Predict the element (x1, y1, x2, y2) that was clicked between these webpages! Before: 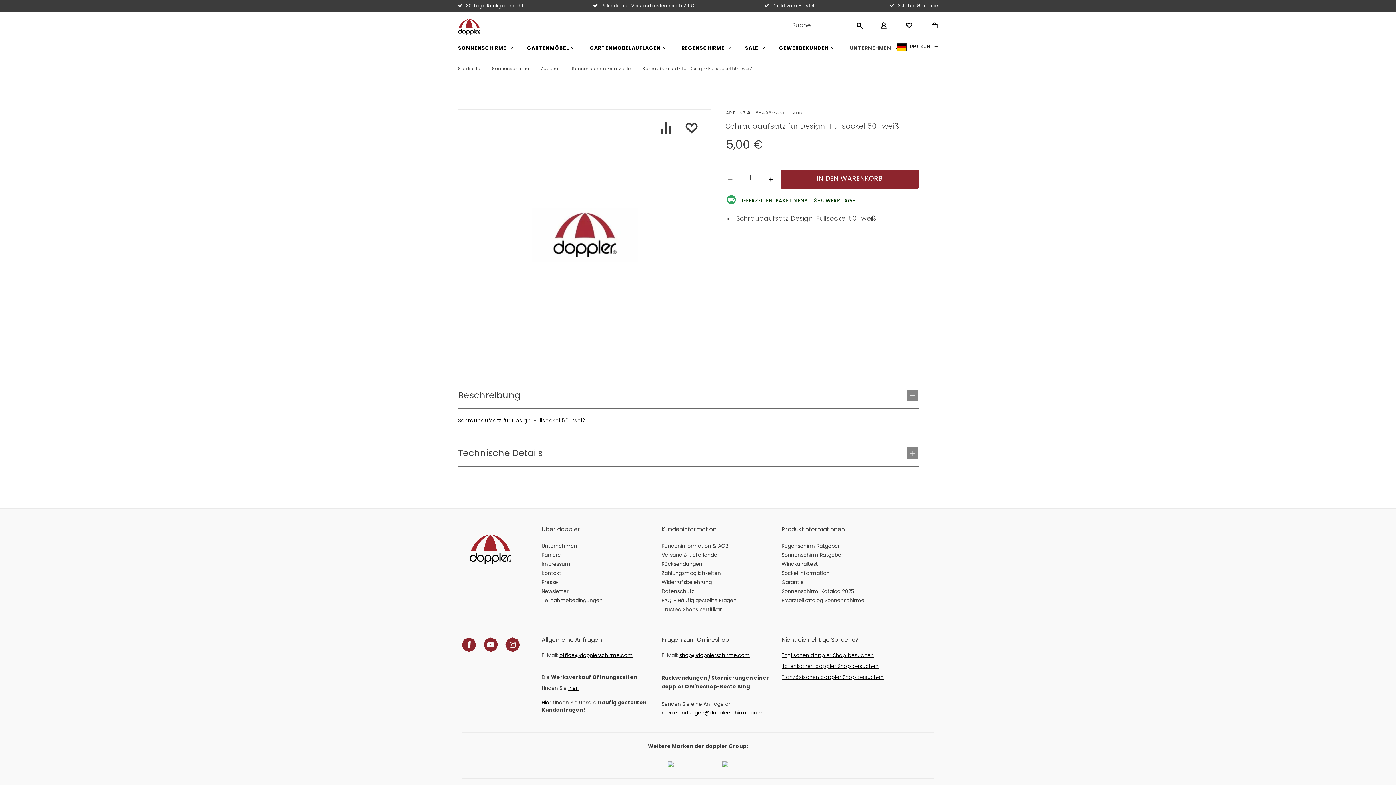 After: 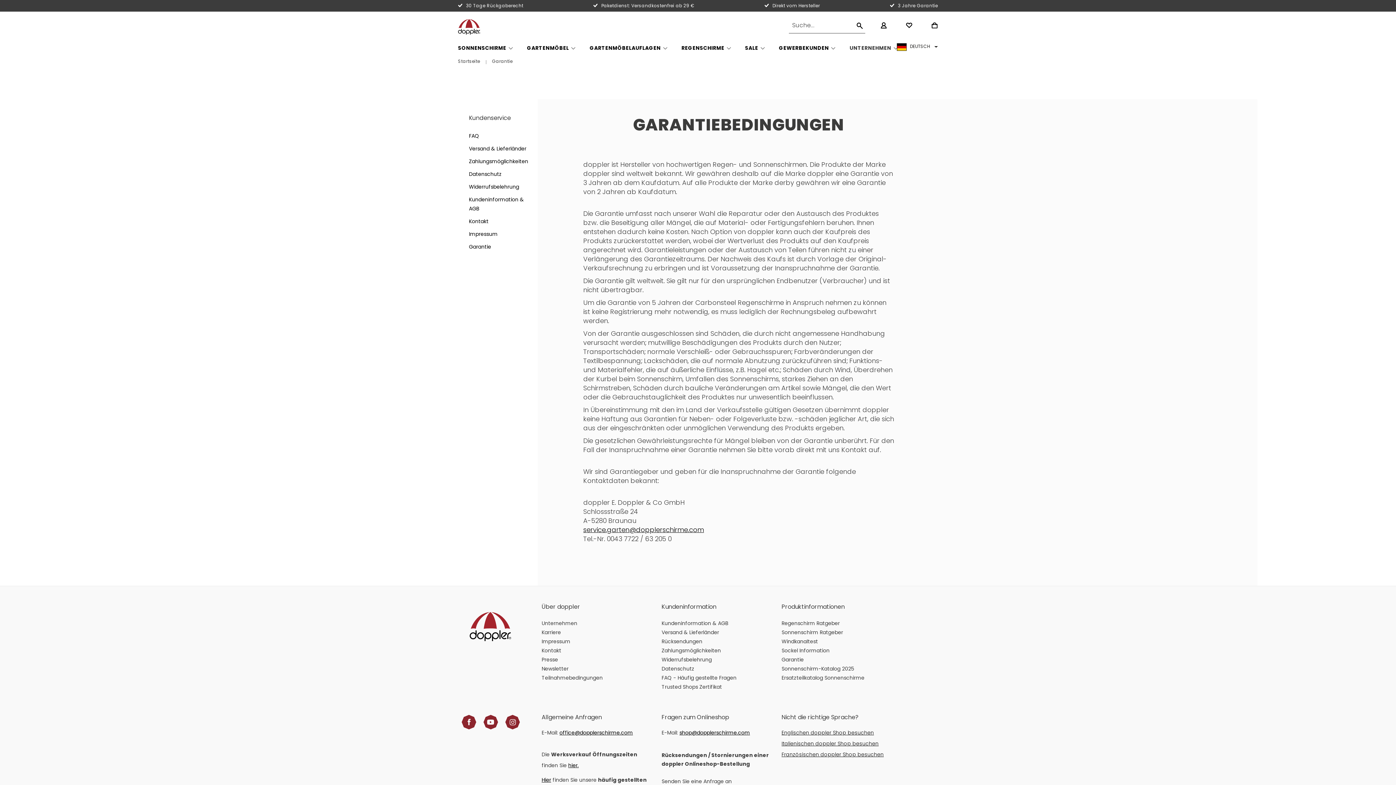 Action: bbox: (781, 557, 804, 562) label: Garantie